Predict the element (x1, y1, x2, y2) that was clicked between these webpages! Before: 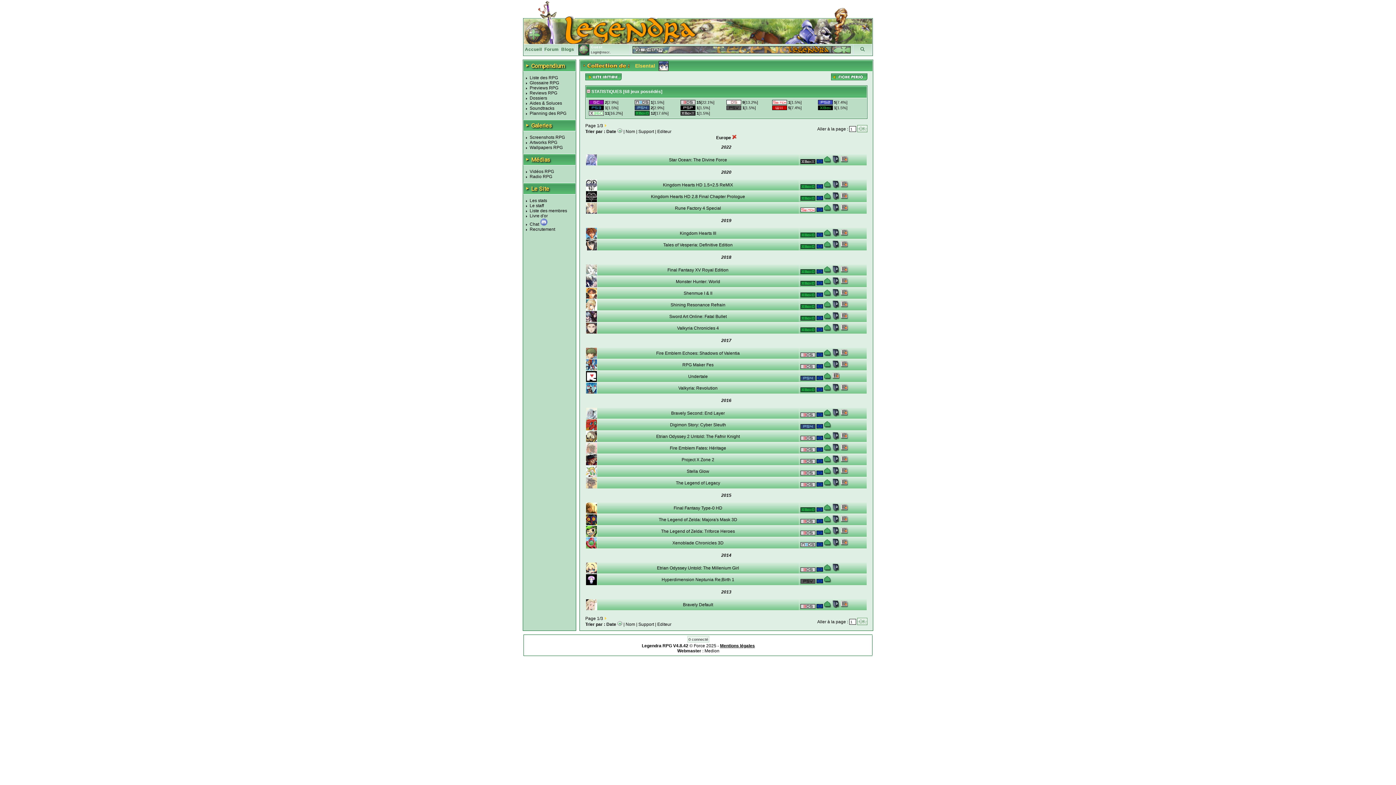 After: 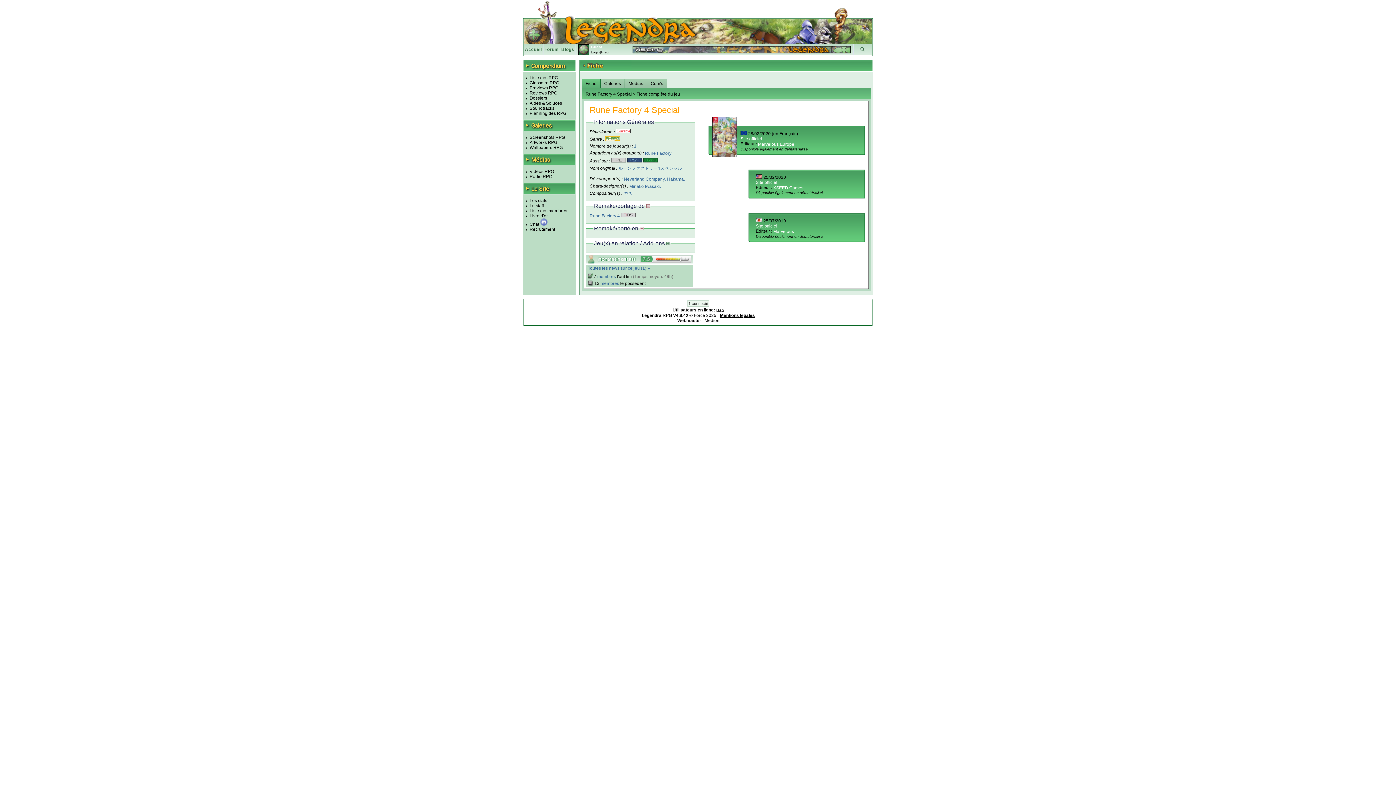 Action: bbox: (675, 205, 721, 210) label: Rune Factory 4 Special